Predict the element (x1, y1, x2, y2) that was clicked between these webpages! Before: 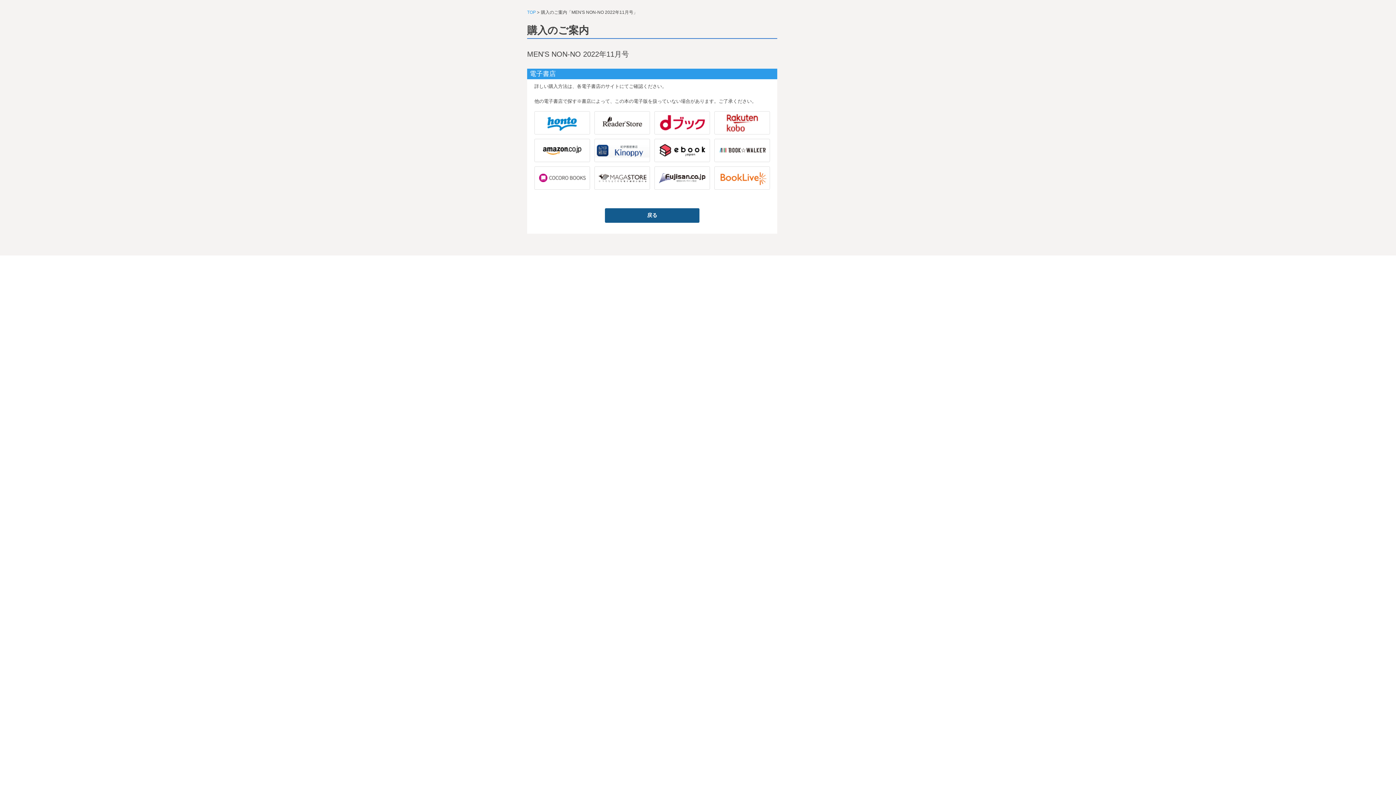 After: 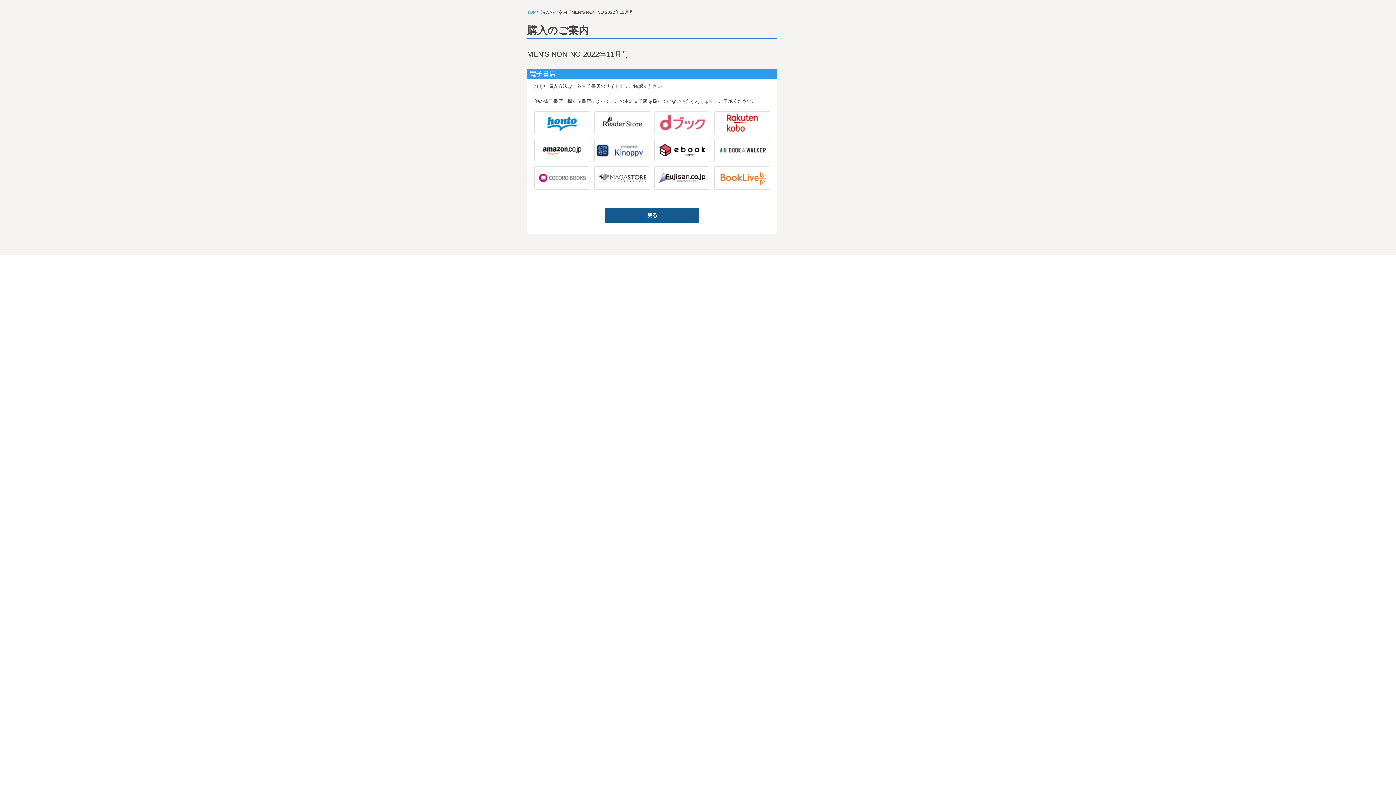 Action: bbox: (654, 111, 710, 134)